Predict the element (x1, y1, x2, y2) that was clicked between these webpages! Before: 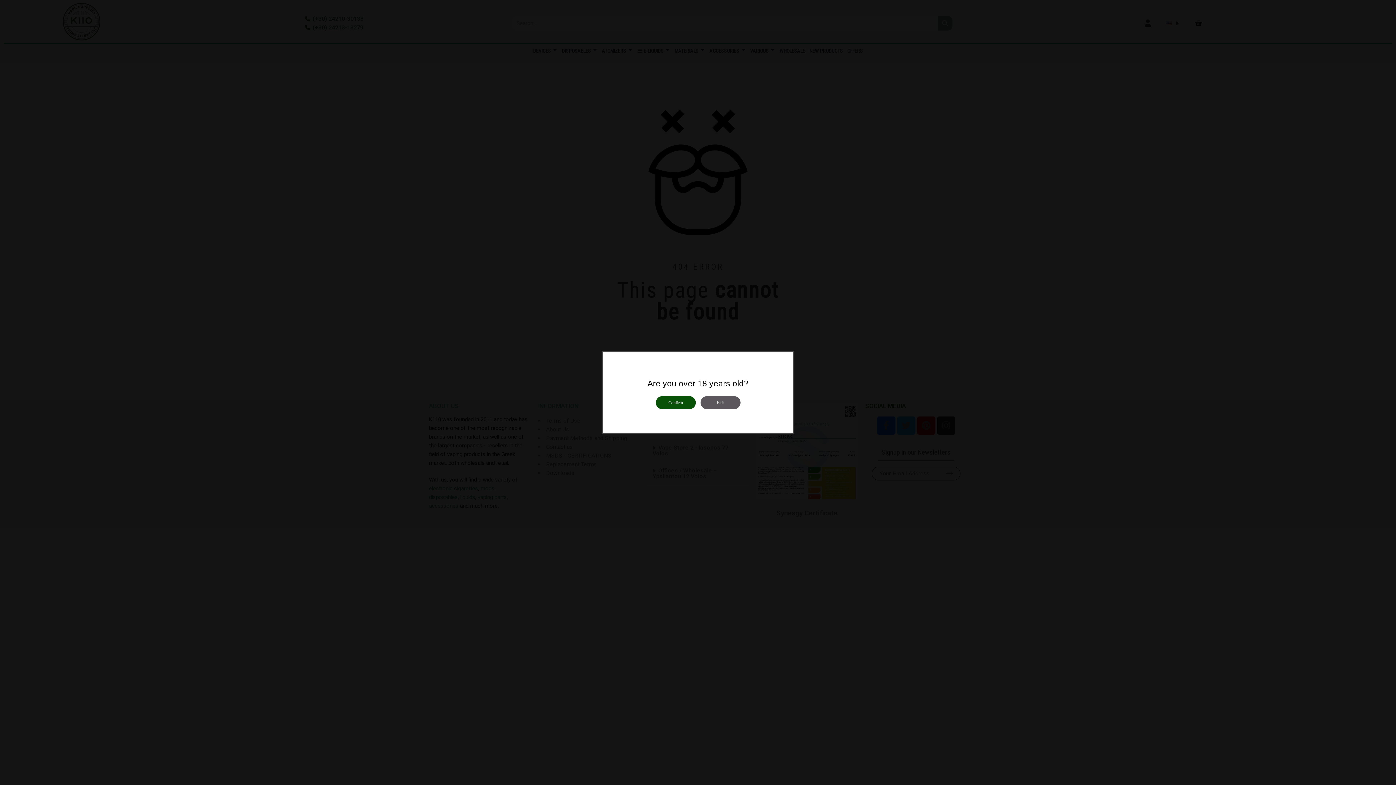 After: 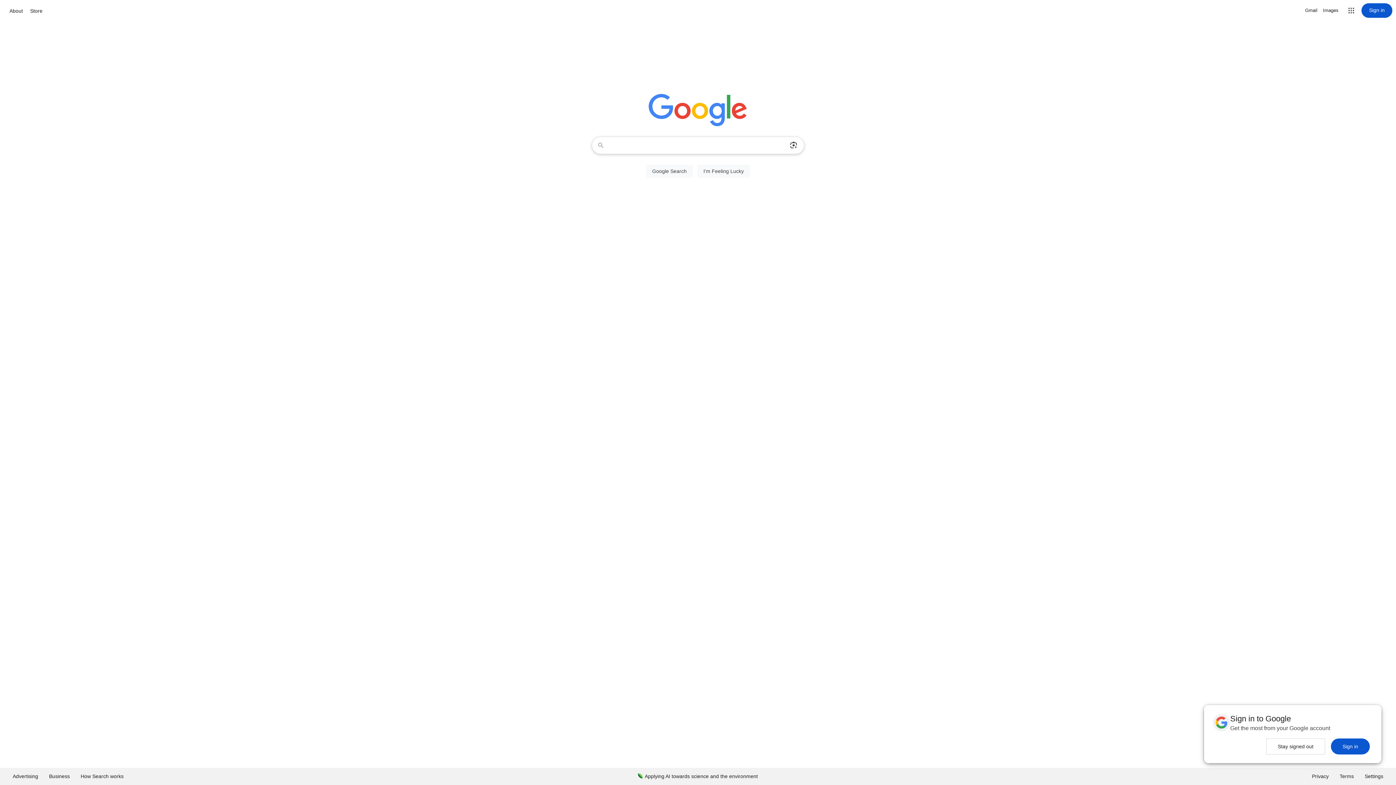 Action: bbox: (700, 396, 740, 409) label: Exit